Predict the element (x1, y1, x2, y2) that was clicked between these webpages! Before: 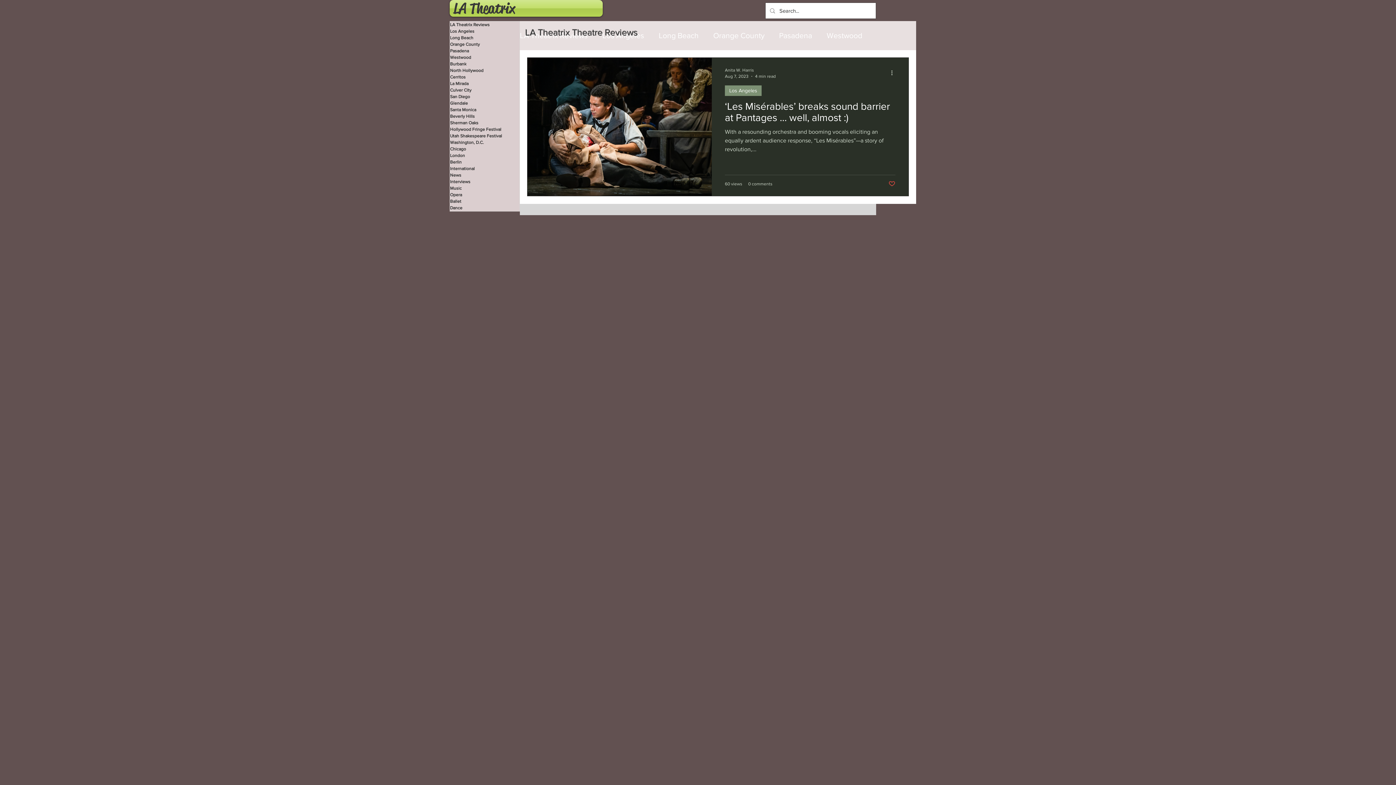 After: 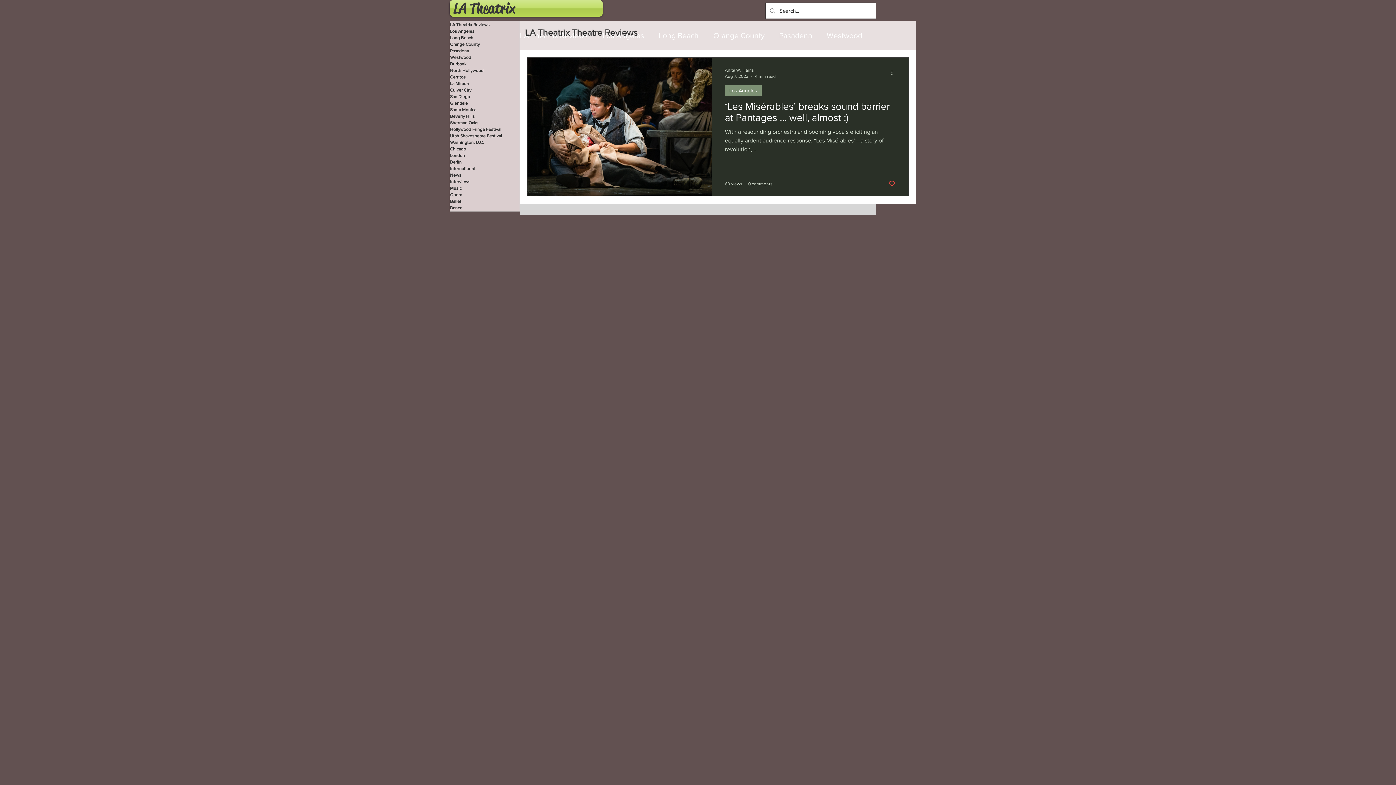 Action: bbox: (888, 180, 895, 187) label: Like post